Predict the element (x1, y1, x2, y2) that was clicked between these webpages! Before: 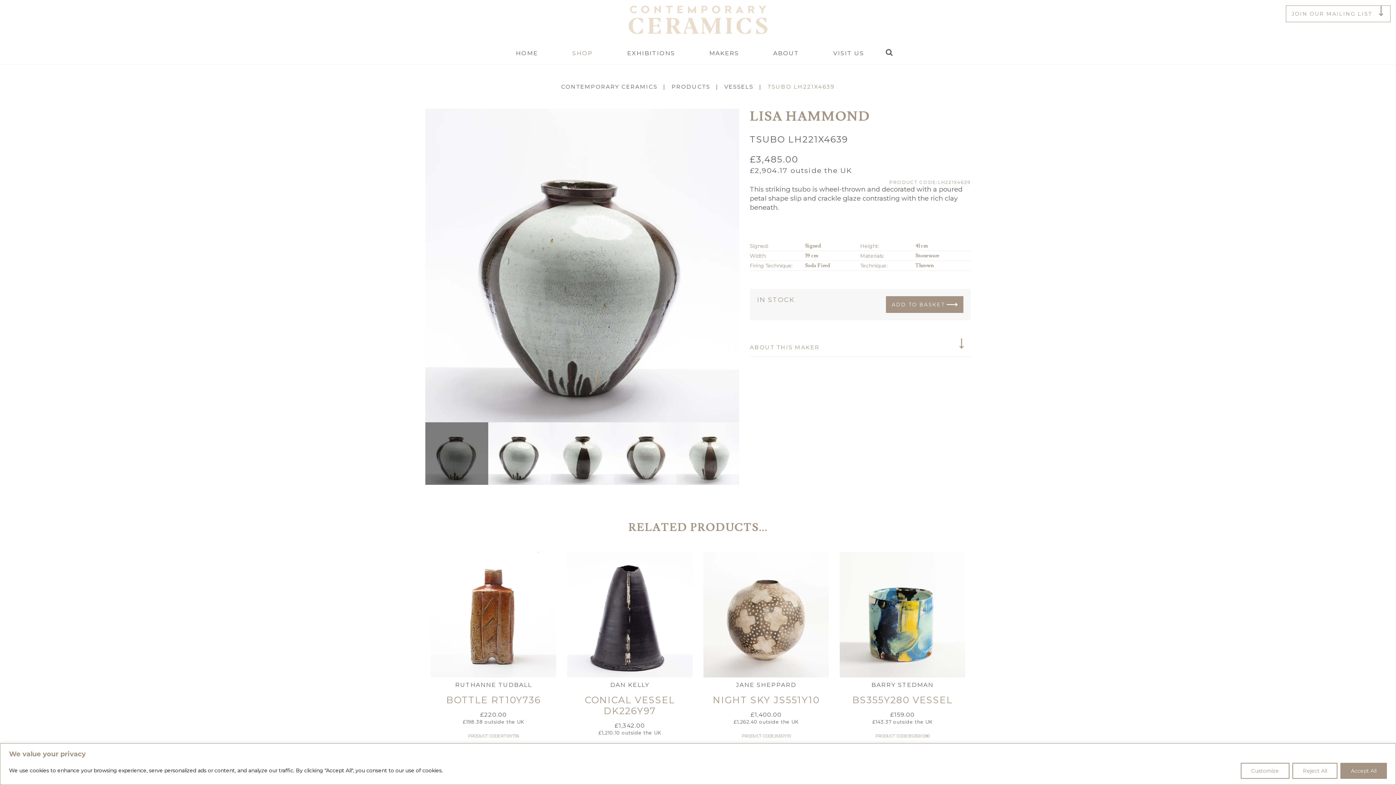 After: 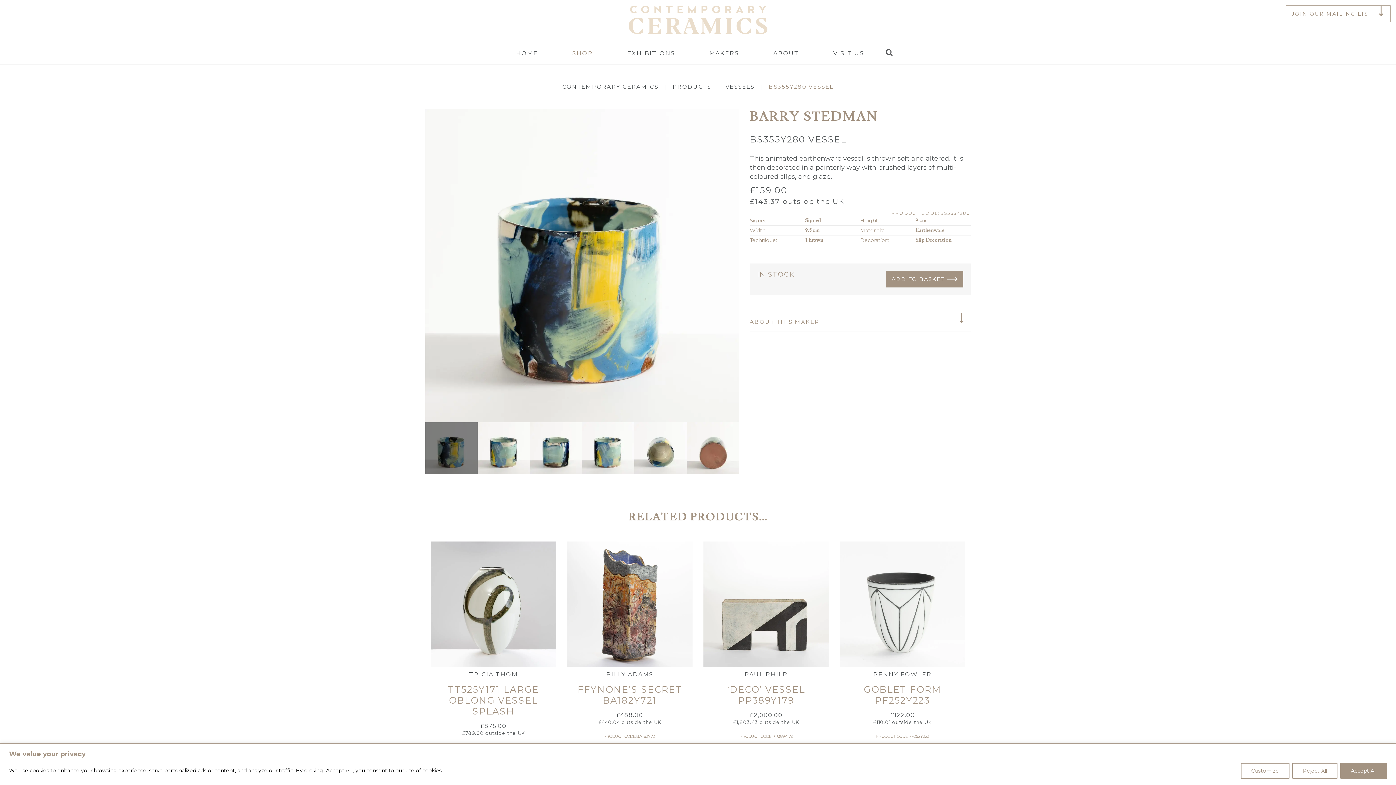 Action: label: BARRY STEDMAN
BS355Y280 VESSEL
£159.00
£143.37 outside the UK

PRODUCT CODE:BS355Y280 bbox: (840, 552, 965, 754)